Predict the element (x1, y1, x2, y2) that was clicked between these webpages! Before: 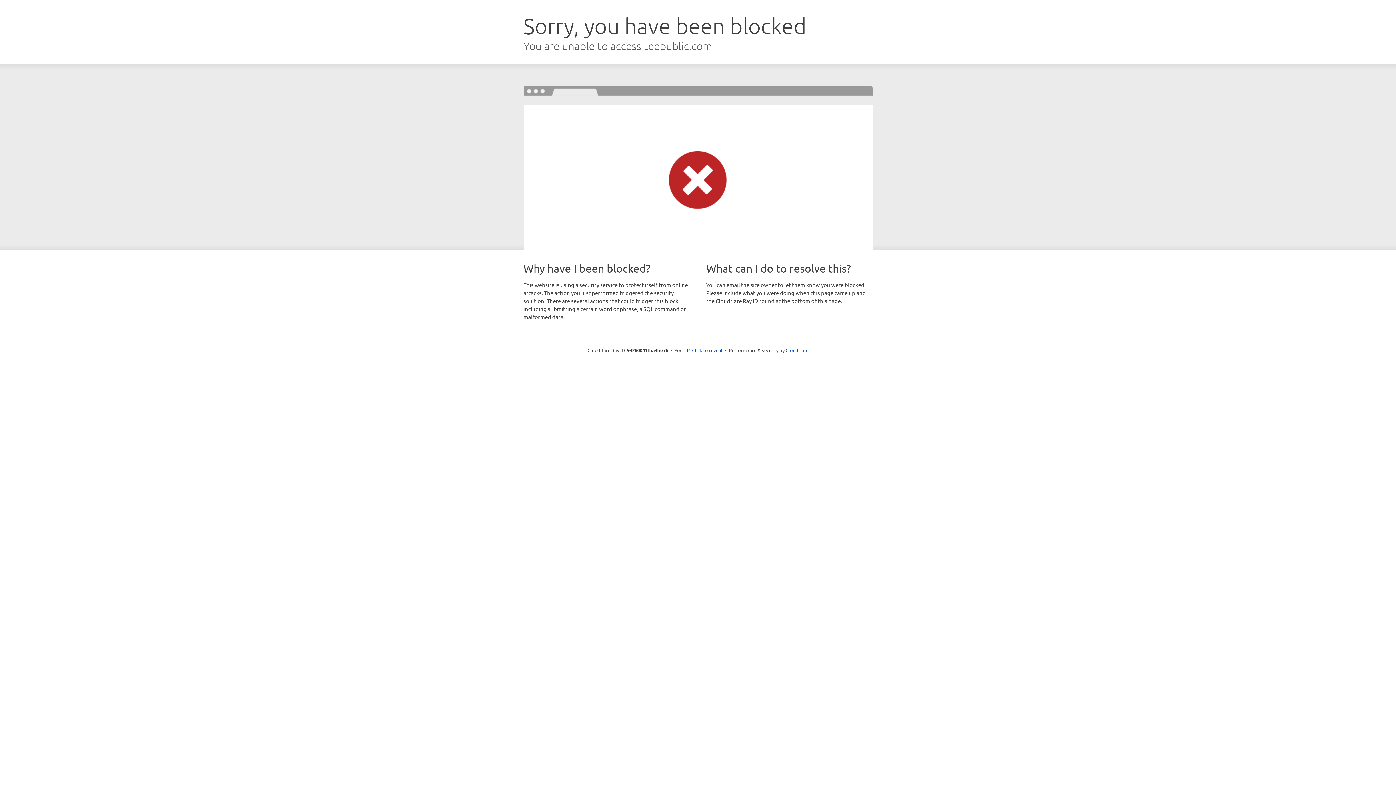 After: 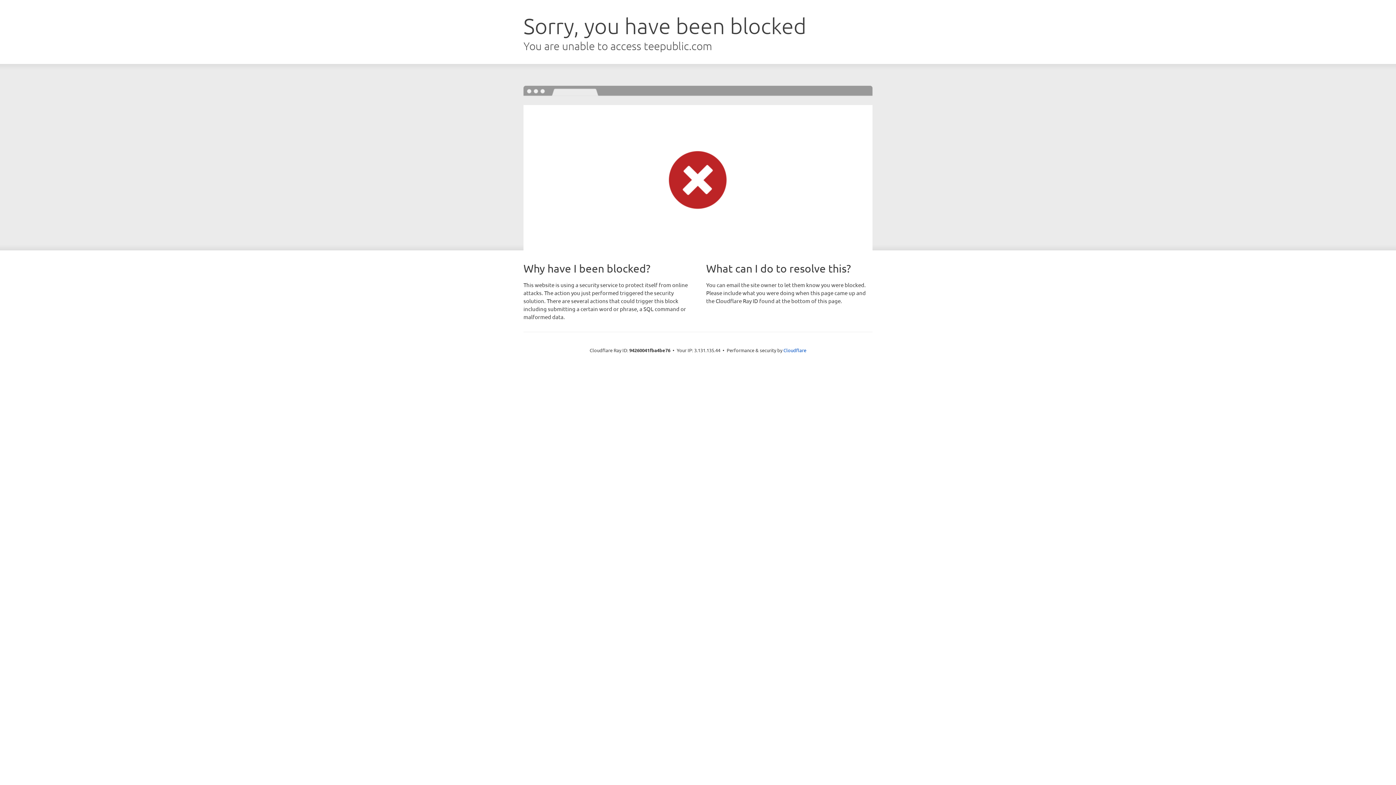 Action: bbox: (692, 346, 722, 353) label: Click to reveal